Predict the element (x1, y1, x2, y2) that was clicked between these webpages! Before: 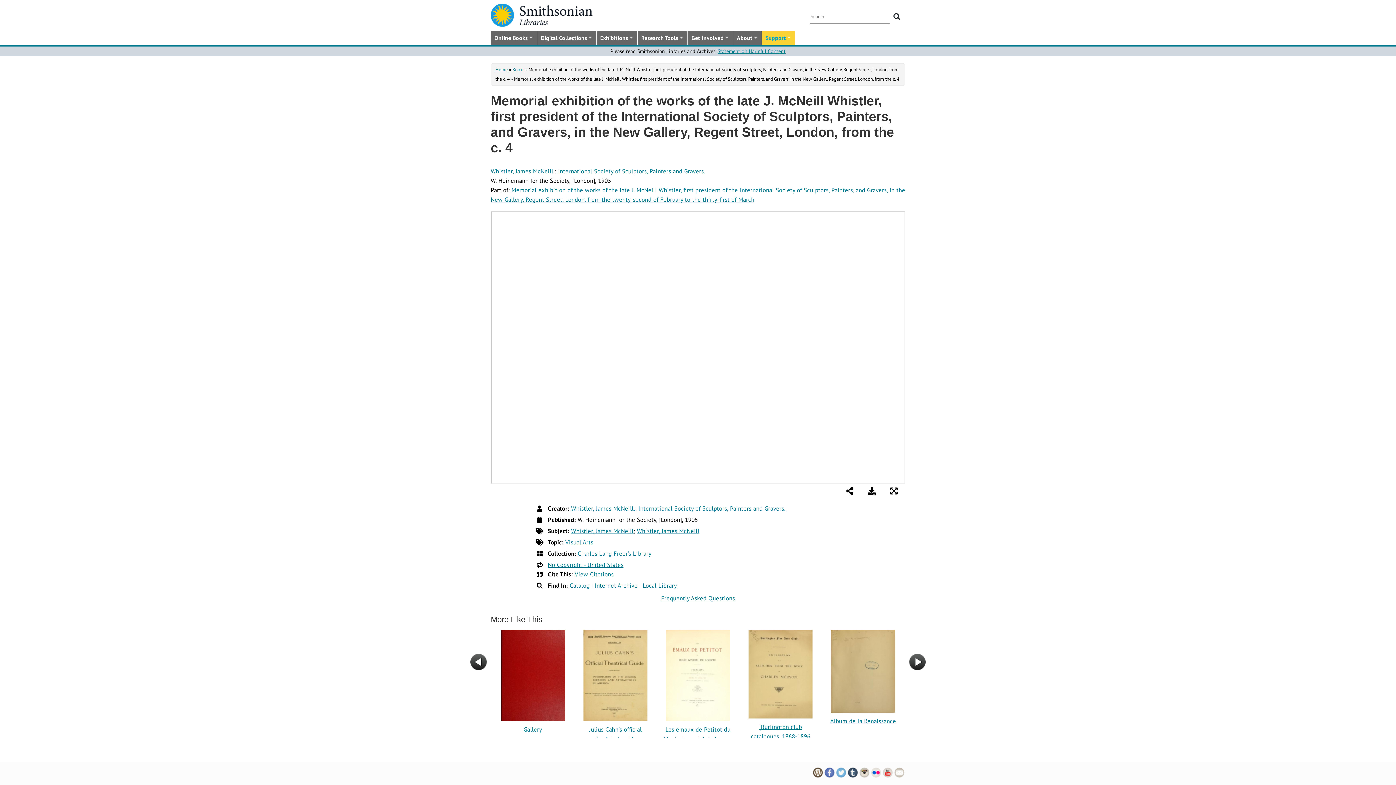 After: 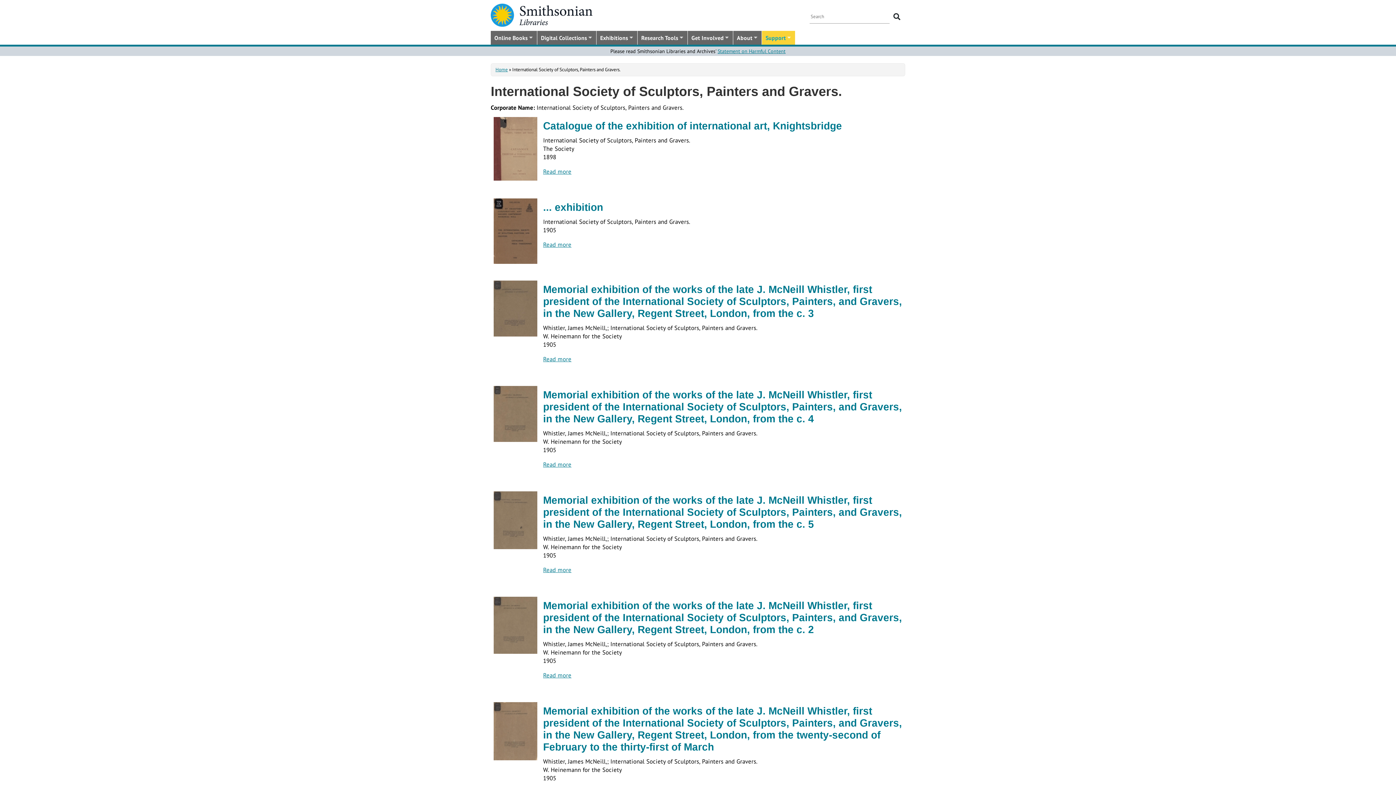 Action: bbox: (558, 167, 705, 175) label: International Society of Sculptors, Painters and Gravers.